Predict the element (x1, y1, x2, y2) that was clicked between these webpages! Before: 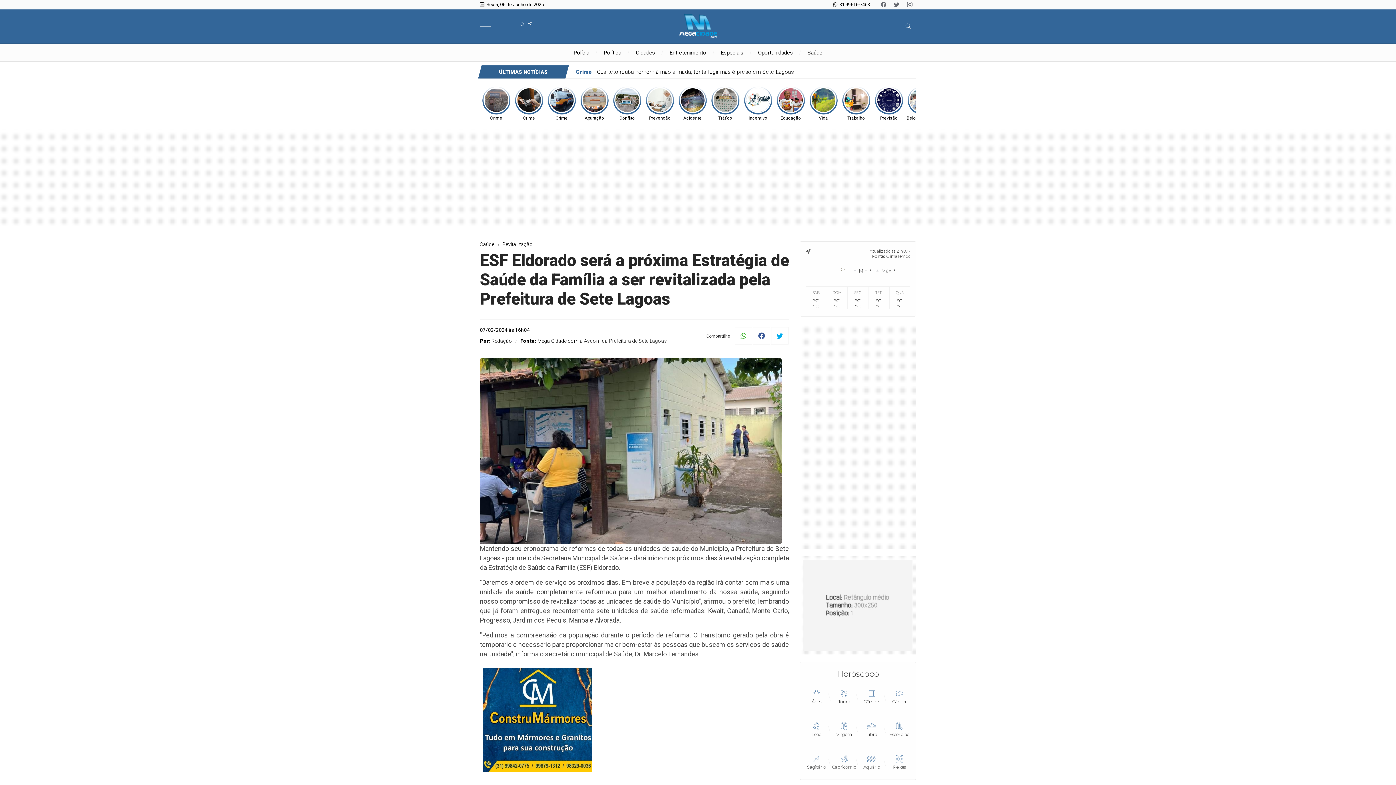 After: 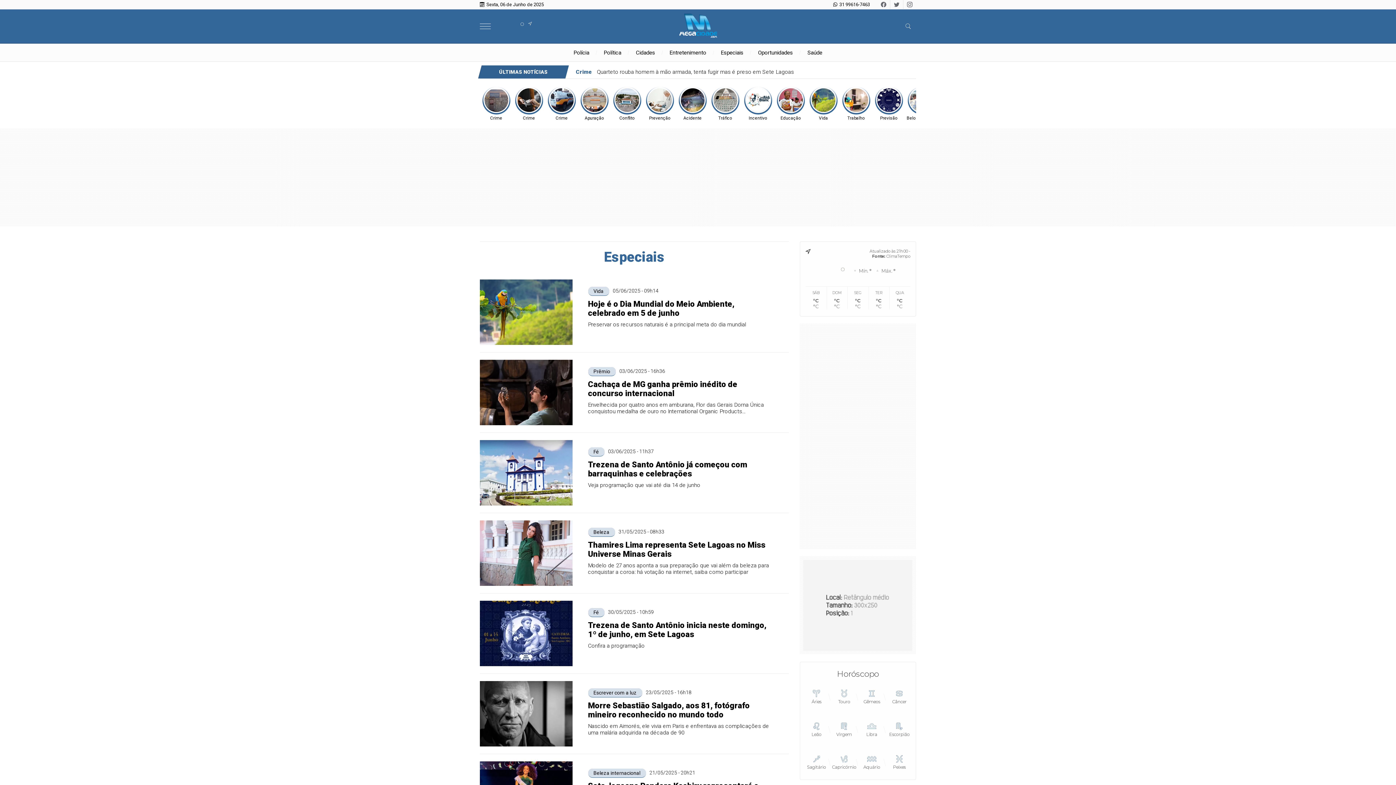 Action: label: Especiais bbox: (713, 44, 750, 61)